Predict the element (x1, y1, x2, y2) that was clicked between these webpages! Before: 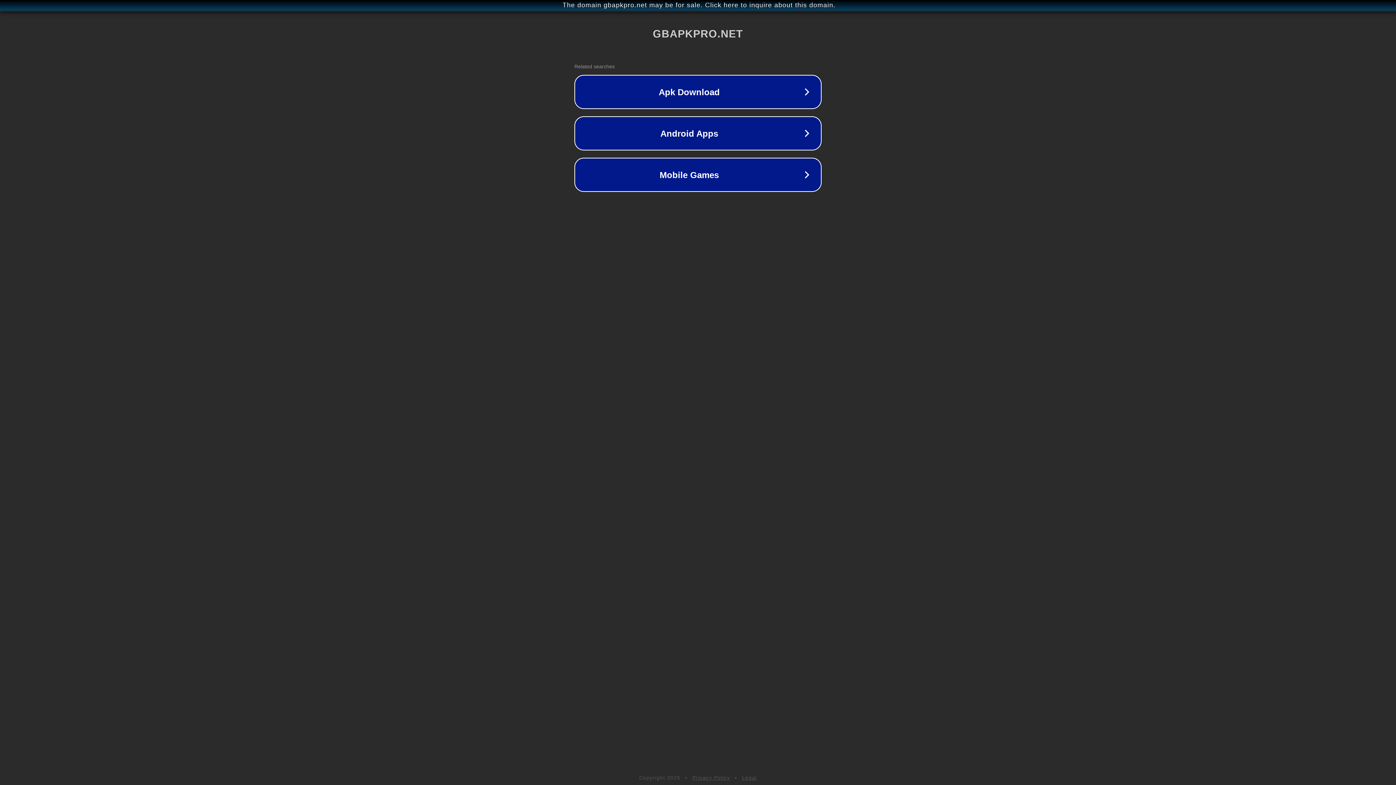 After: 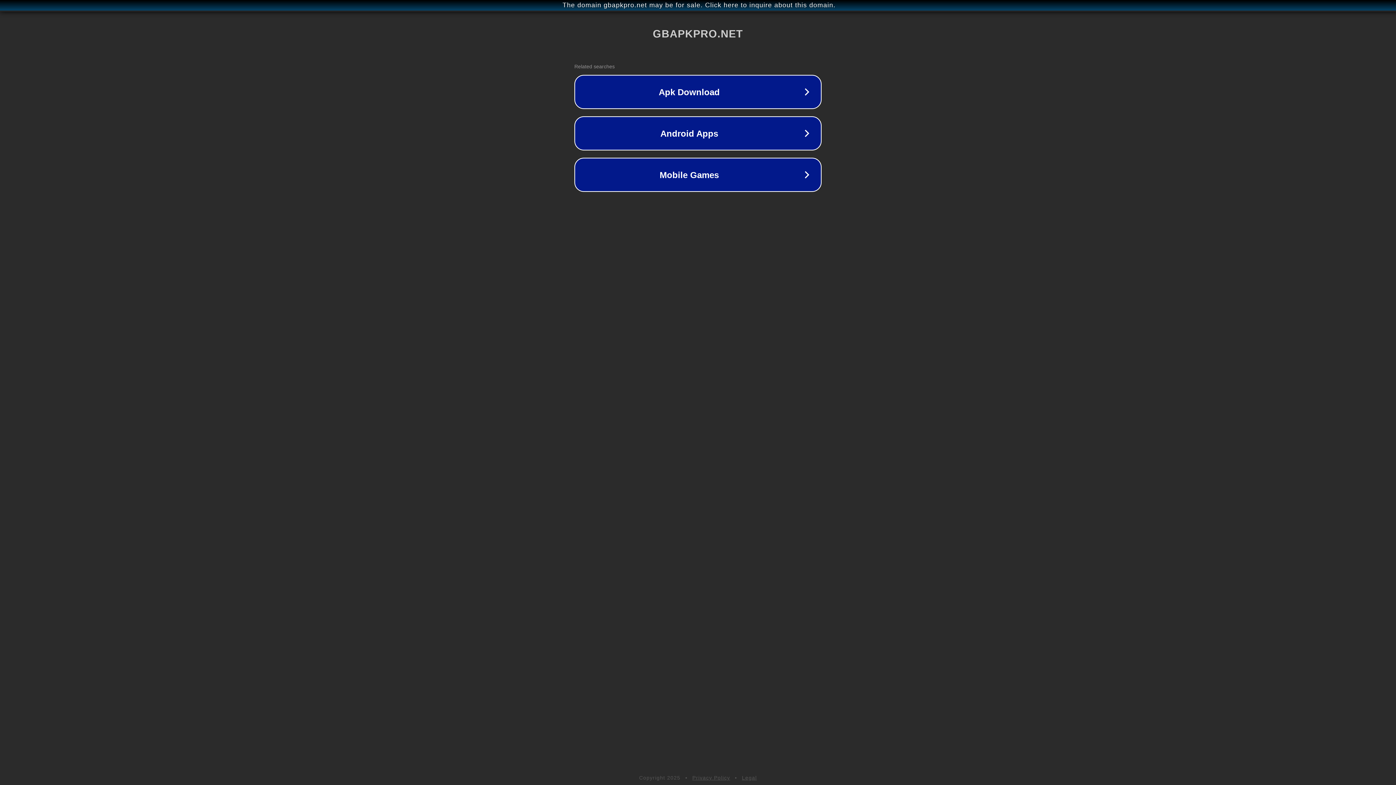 Action: bbox: (692, 775, 730, 781) label: Privacy Policy